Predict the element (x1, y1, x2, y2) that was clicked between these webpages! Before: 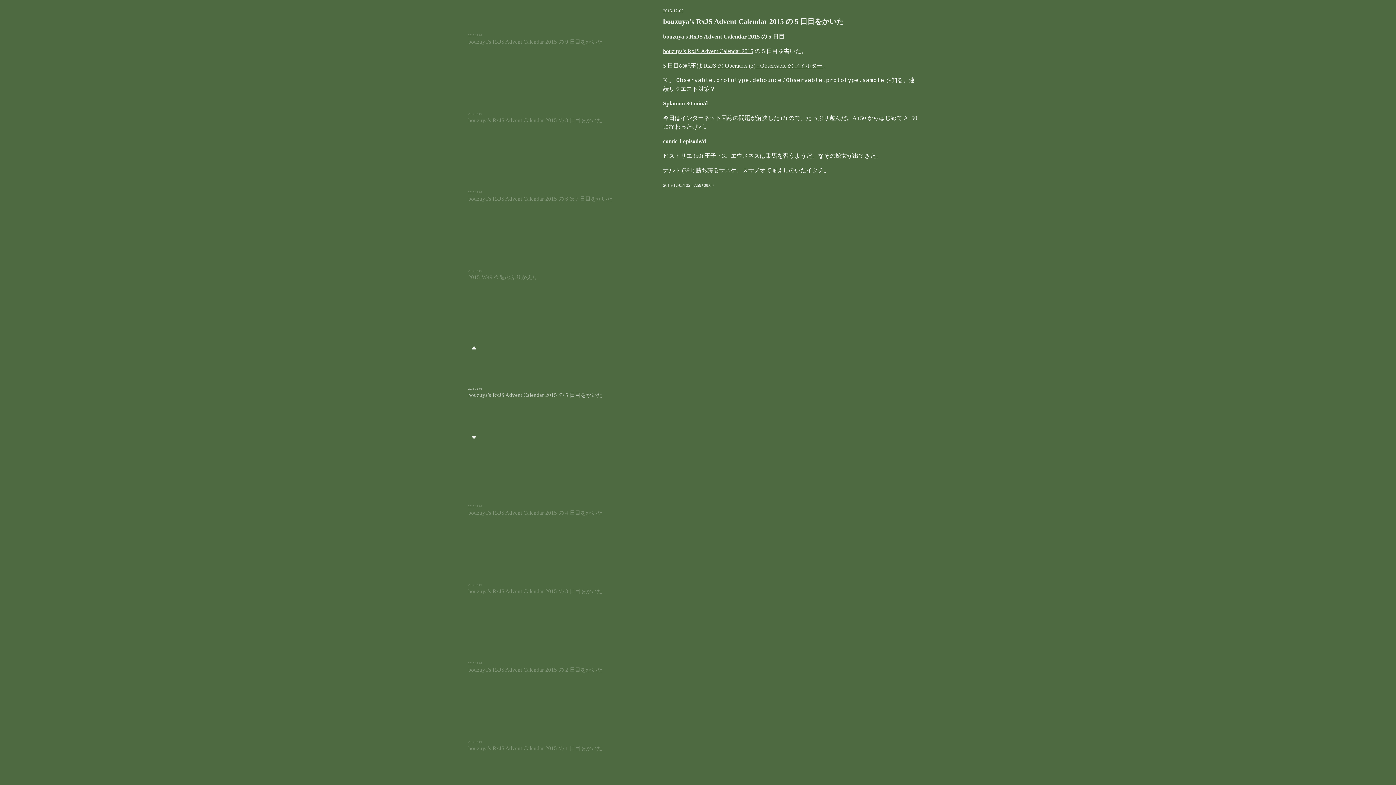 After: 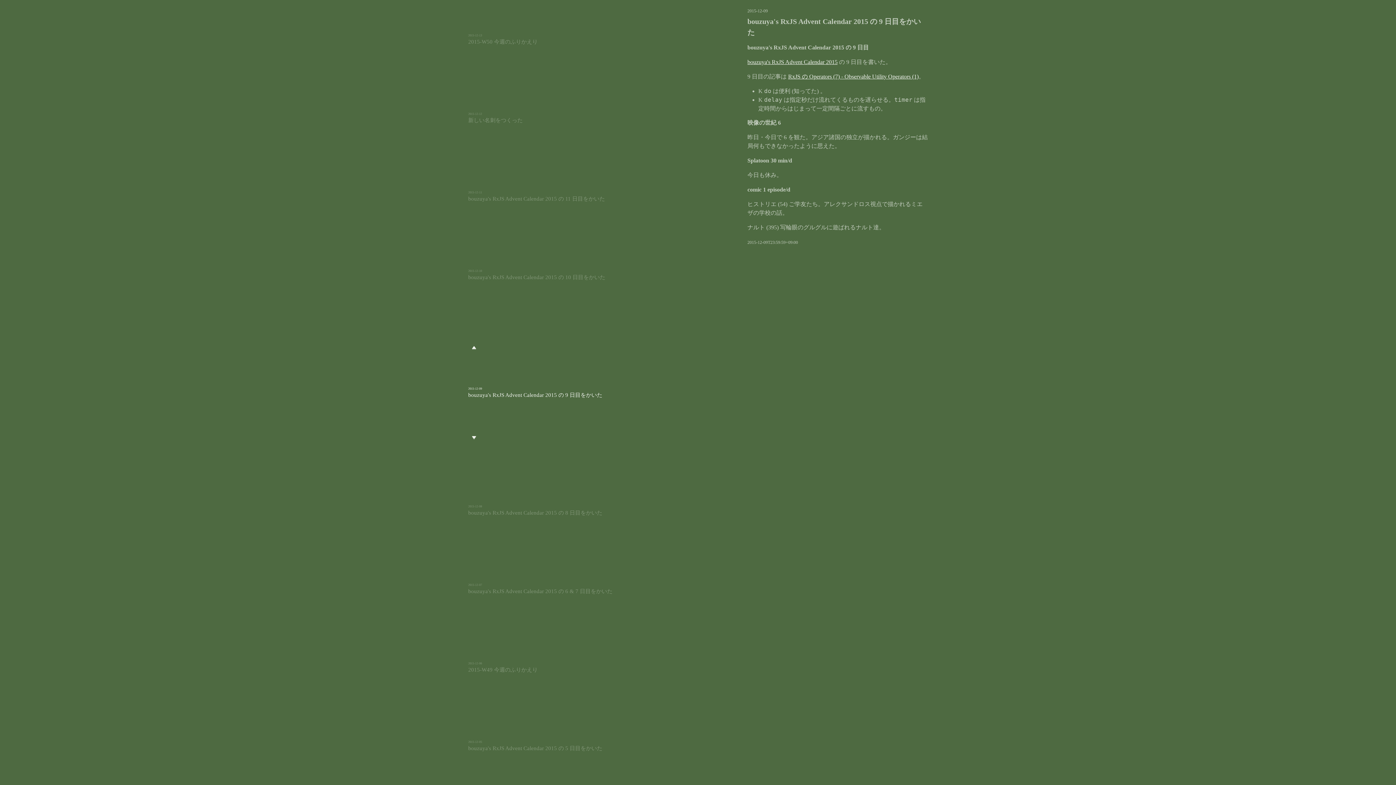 Action: label: 2015-12-09
bouzuya's RxJS Advent Calendar 2015 の 9 日目をかいた bbox: (468, 30, 651, 48)